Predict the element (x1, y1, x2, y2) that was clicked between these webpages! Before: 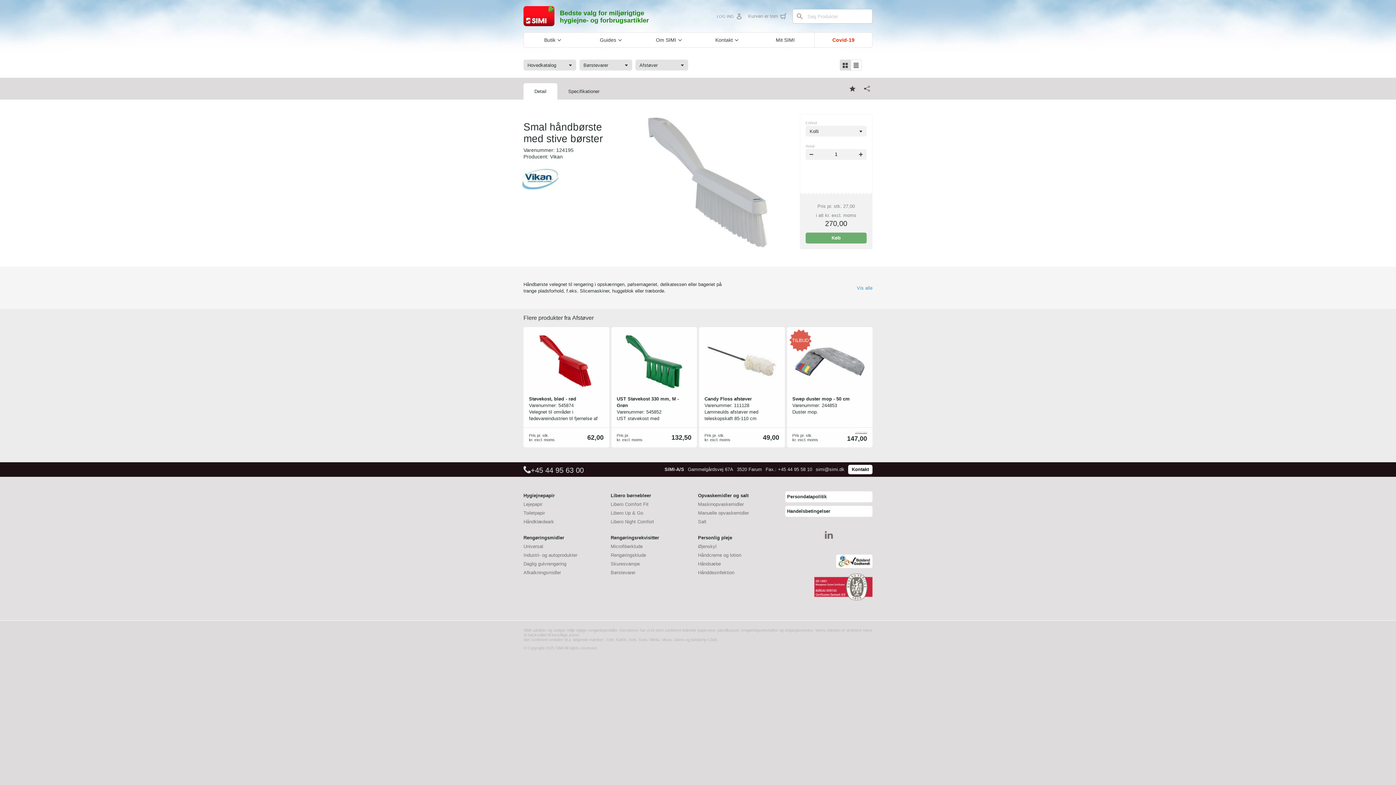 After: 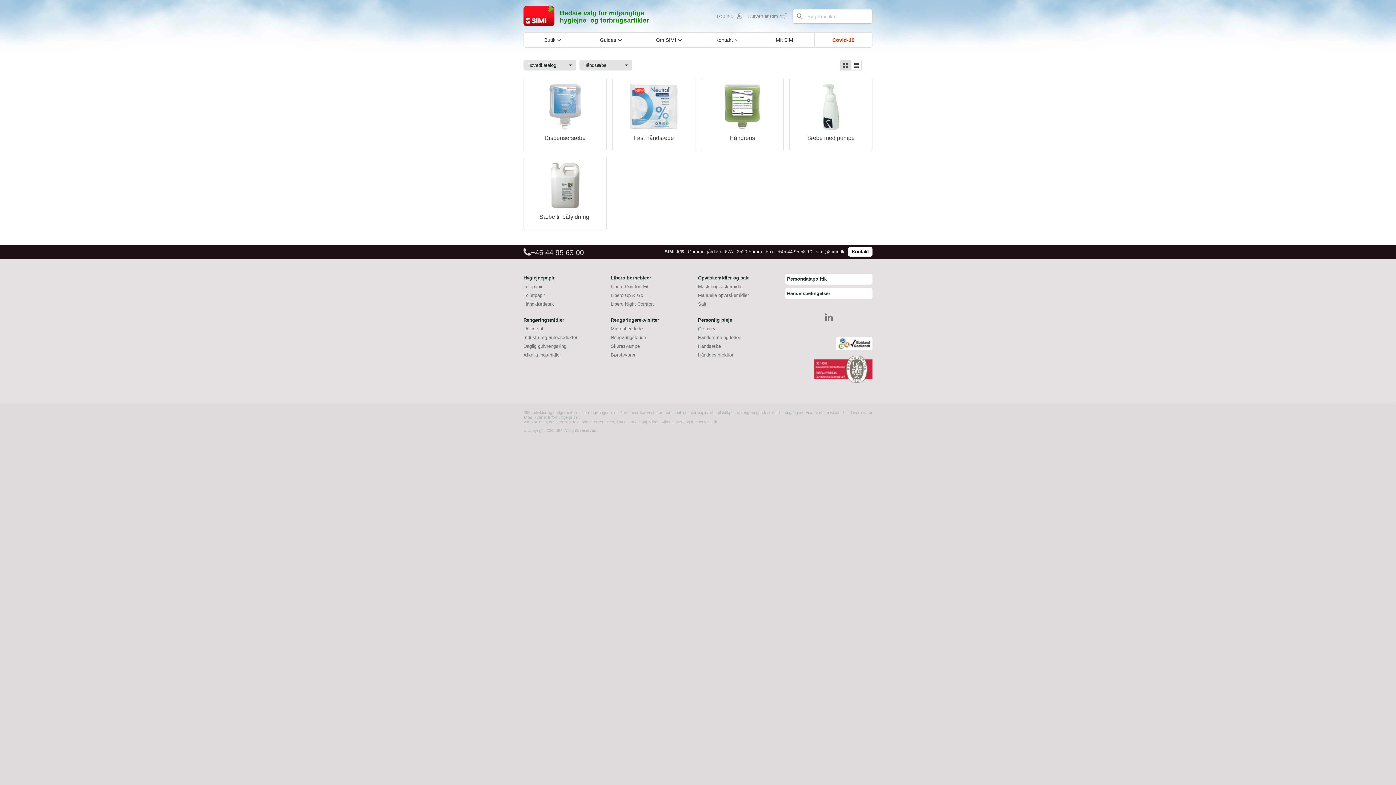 Action: label: Håndsæbe bbox: (698, 561, 721, 566)